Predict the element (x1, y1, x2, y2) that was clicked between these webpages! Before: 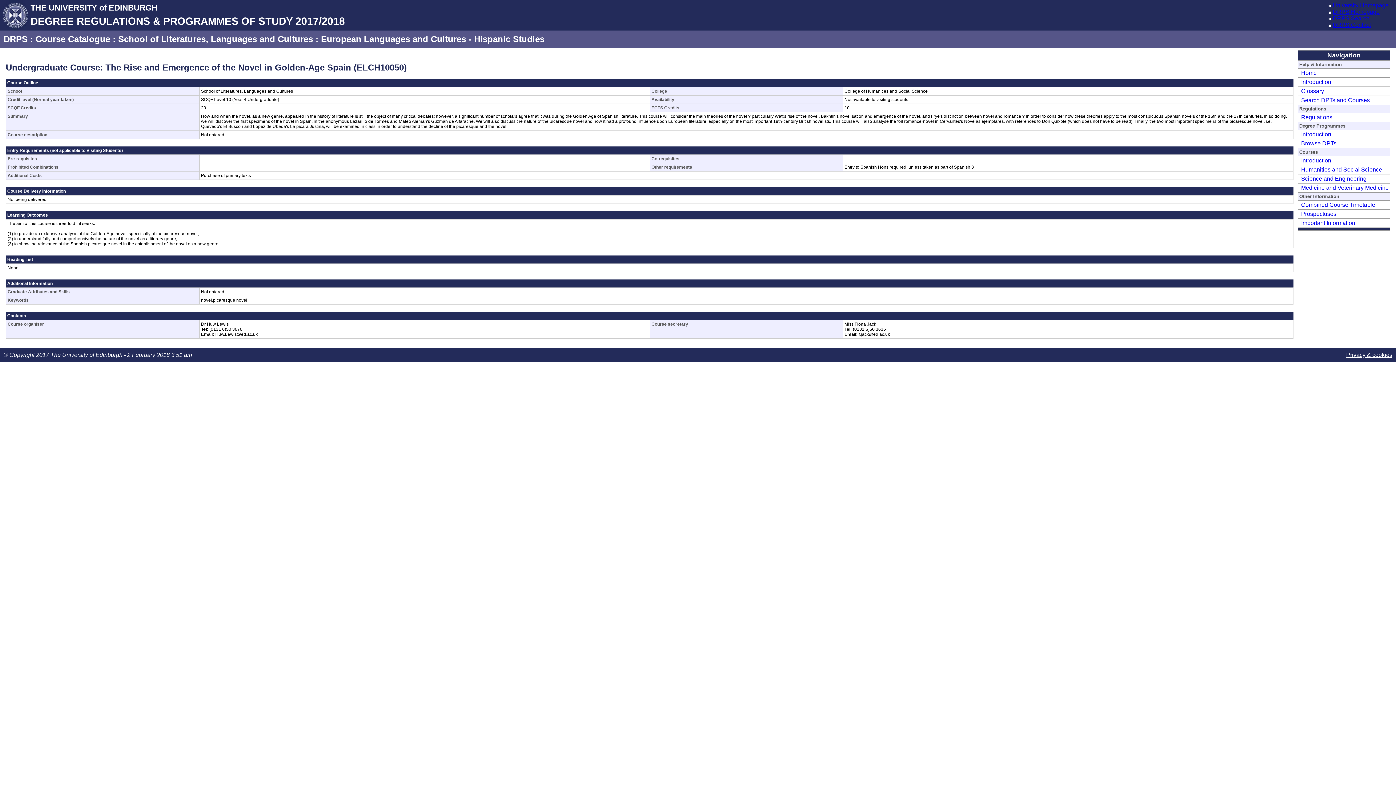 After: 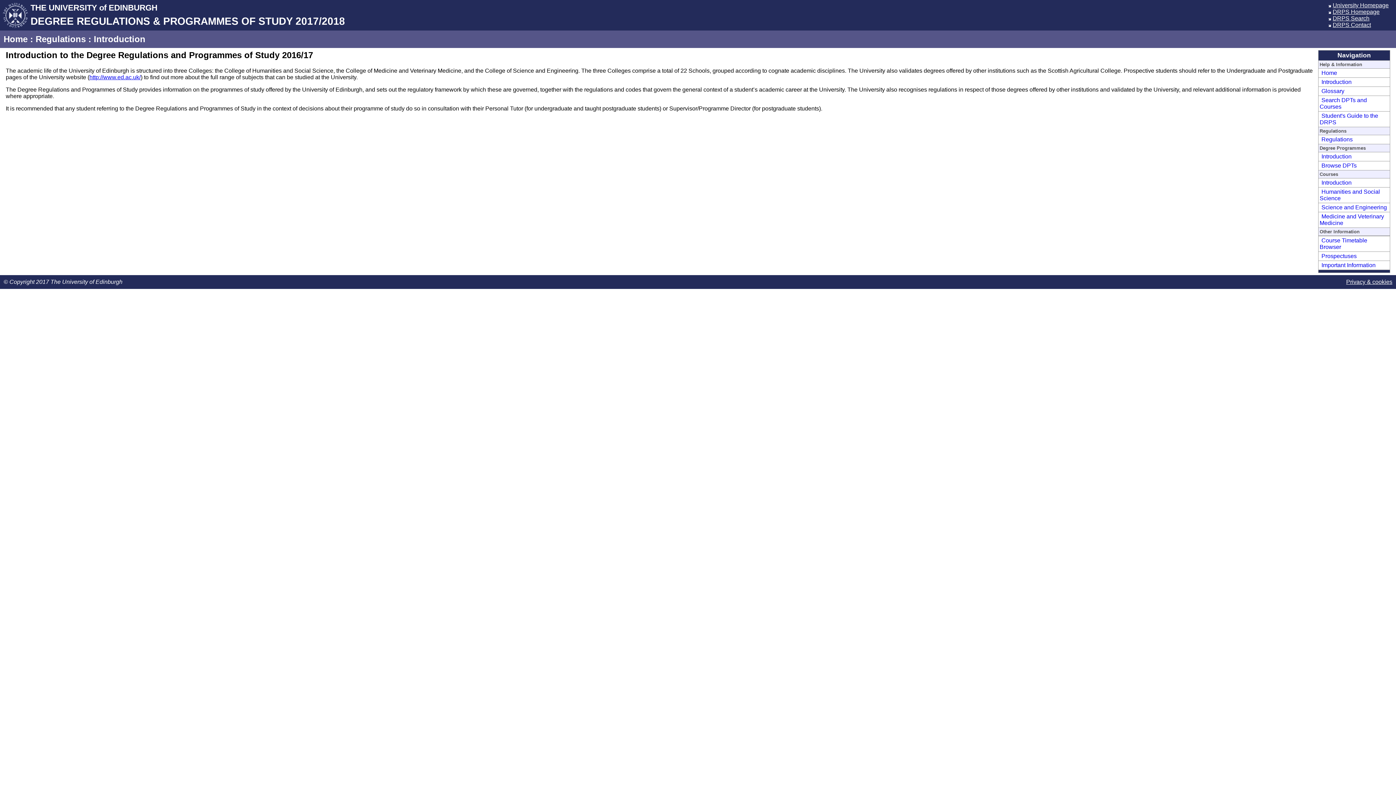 Action: label: Introduction bbox: (1299, 78, 1331, 85)